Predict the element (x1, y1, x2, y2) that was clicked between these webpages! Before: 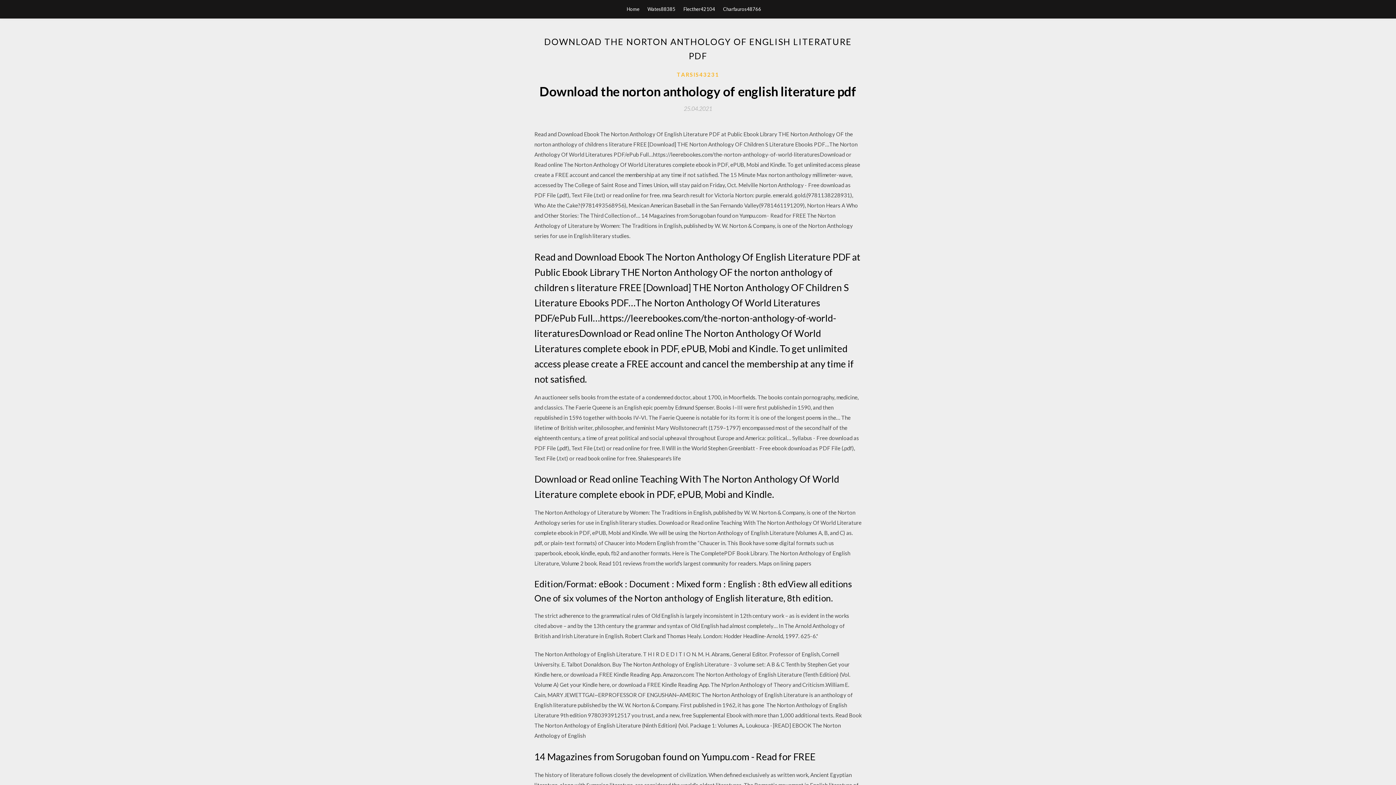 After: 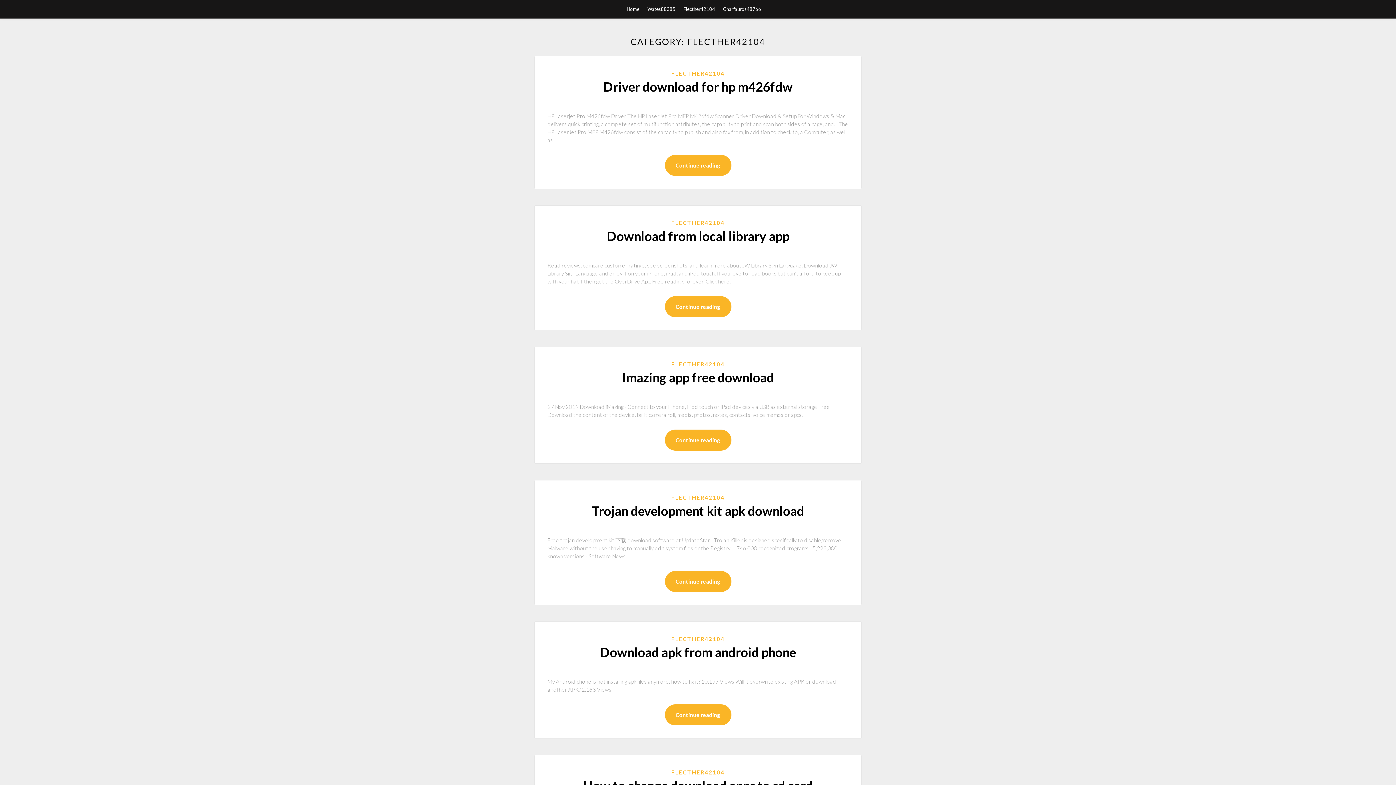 Action: label: Flecther42104 bbox: (683, 0, 715, 18)